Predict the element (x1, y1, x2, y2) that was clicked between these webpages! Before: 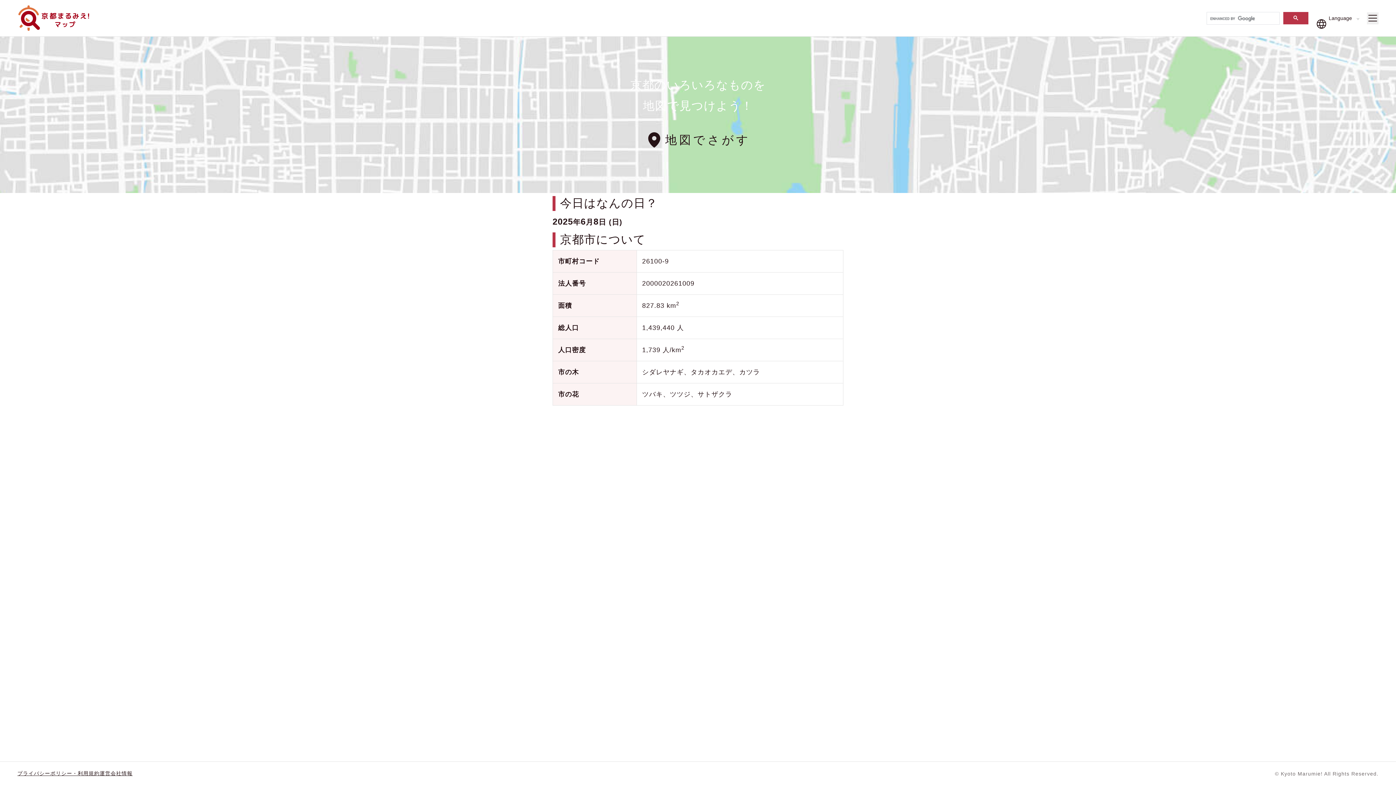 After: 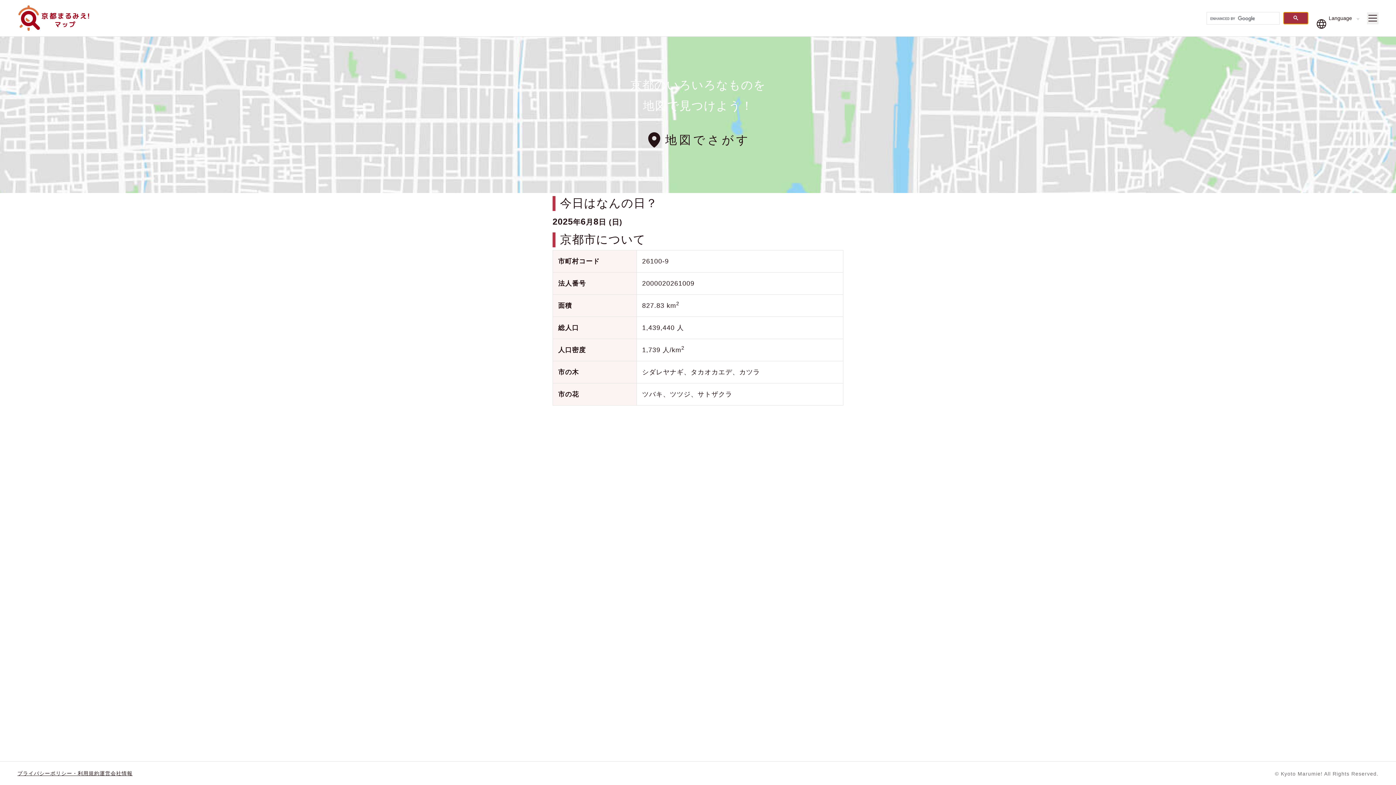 Action: bbox: (1283, 11, 1308, 24)